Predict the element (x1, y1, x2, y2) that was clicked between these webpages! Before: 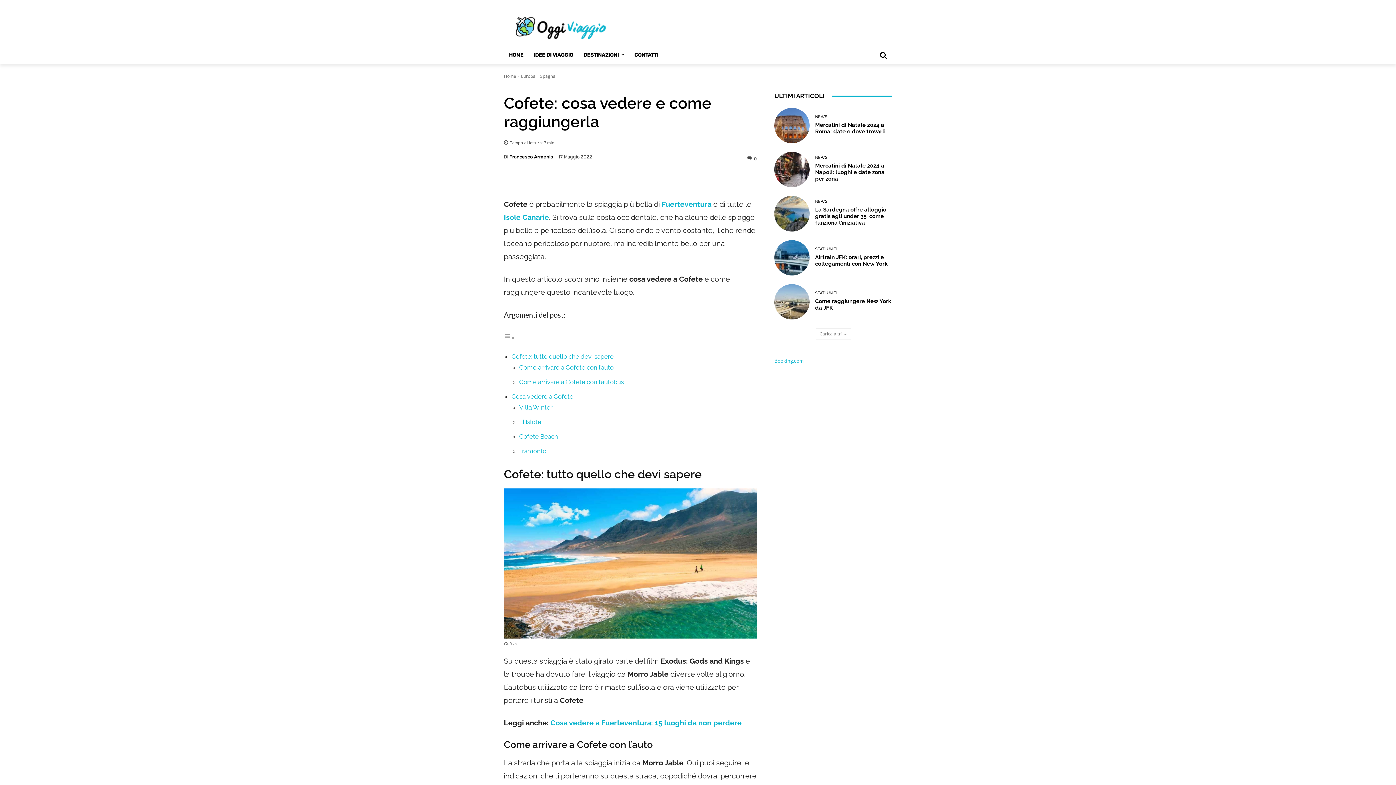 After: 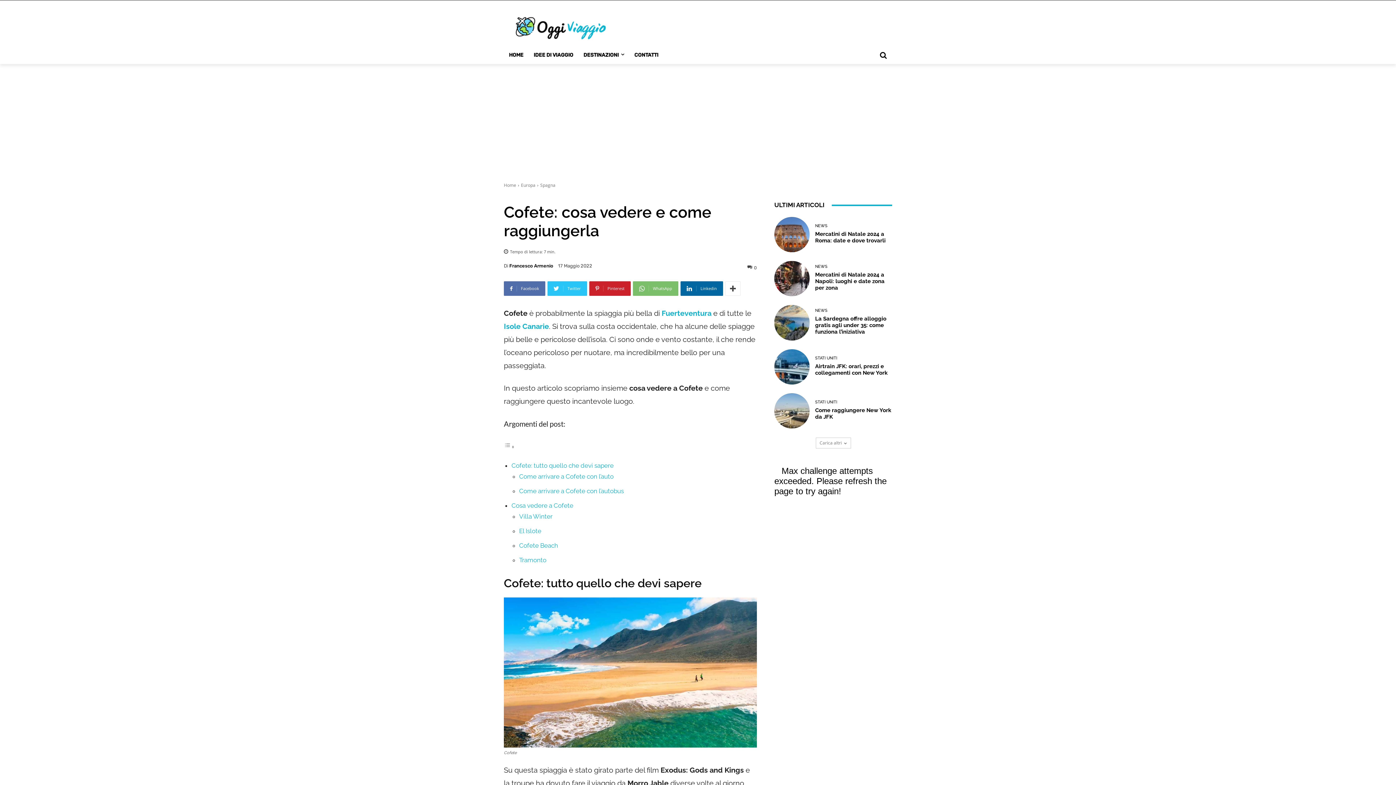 Action: bbox: (547, 172, 587, 186) label: Twitter